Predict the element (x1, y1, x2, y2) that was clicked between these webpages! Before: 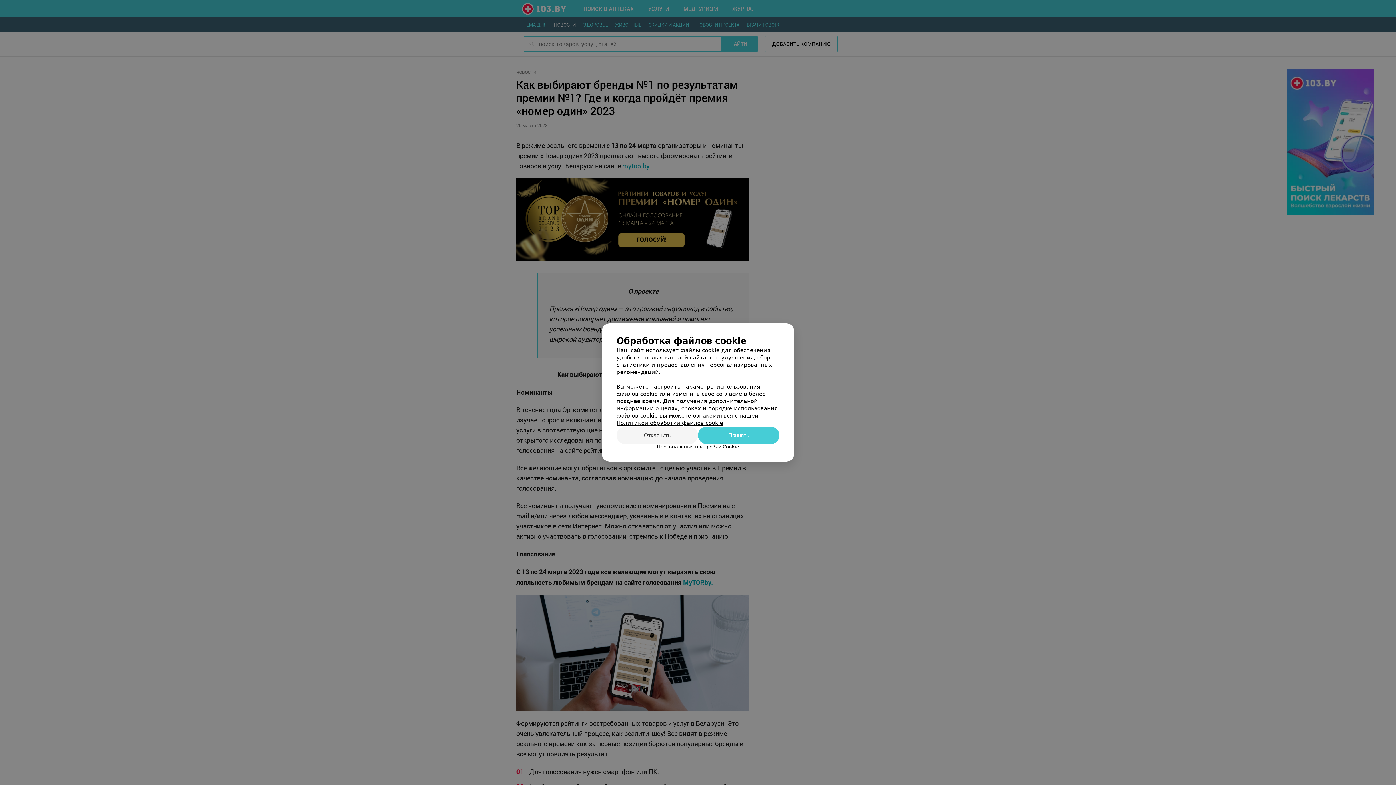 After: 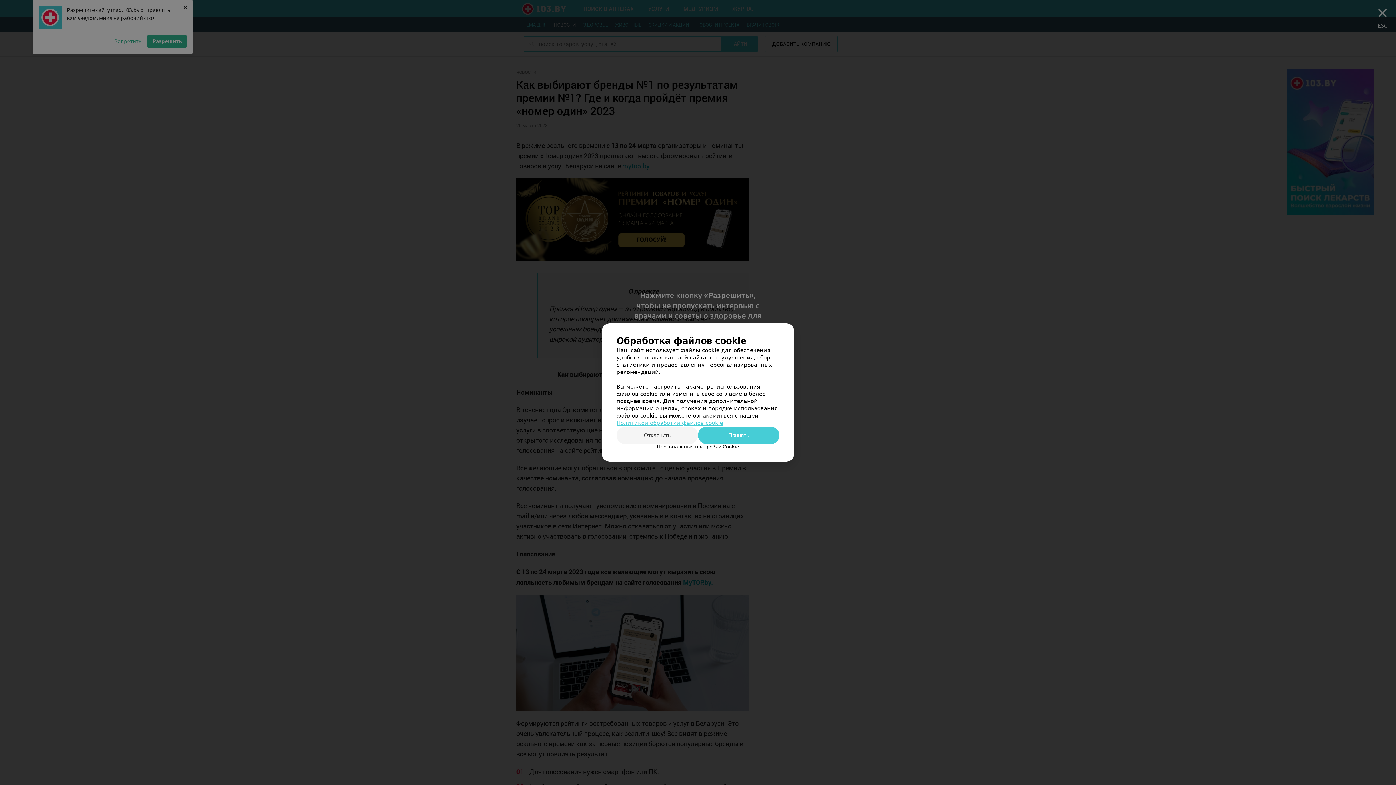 Action: label: Политикой обработки файлов cookie bbox: (616, 420, 723, 426)